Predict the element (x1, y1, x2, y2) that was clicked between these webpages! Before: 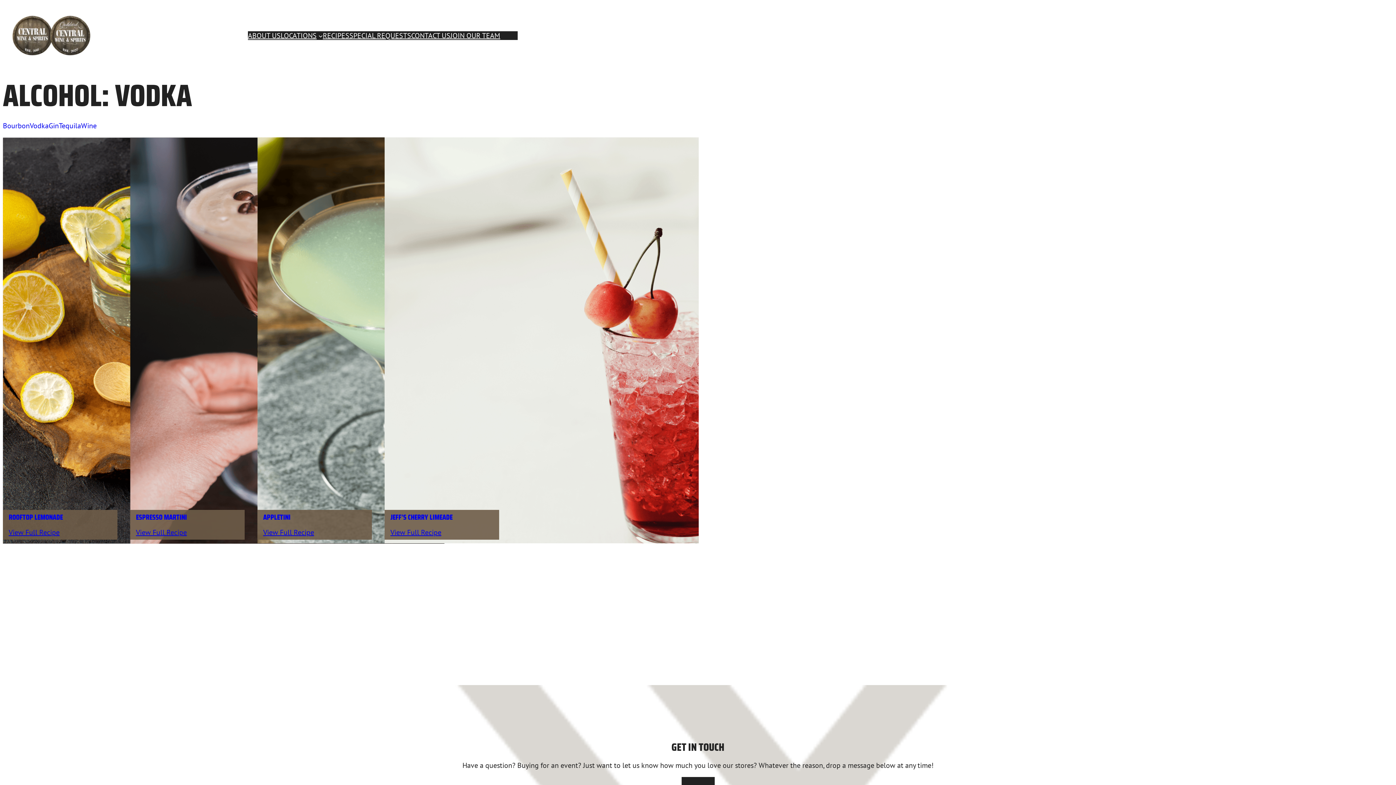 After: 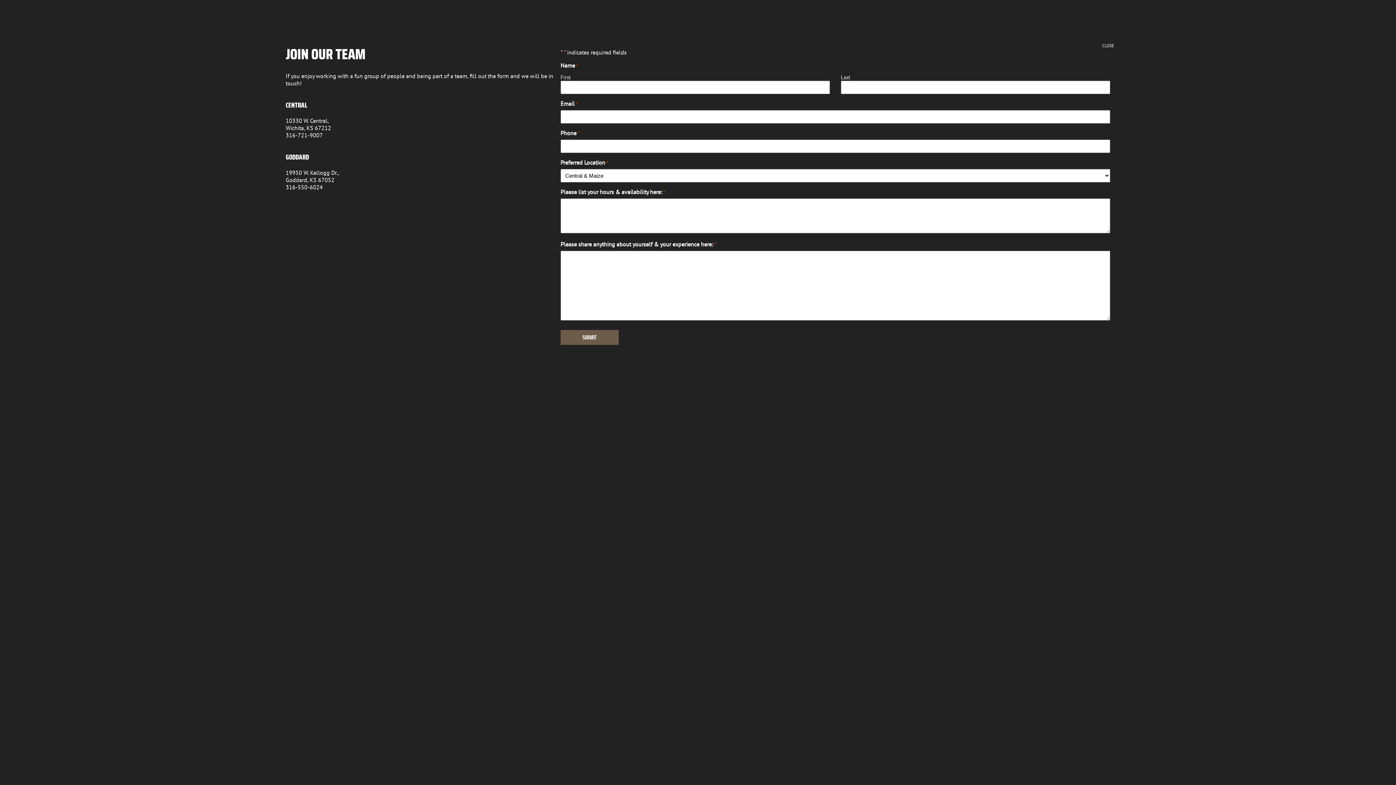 Action: bbox: (450, 31, 500, 40) label: JOIN OUR TEAM